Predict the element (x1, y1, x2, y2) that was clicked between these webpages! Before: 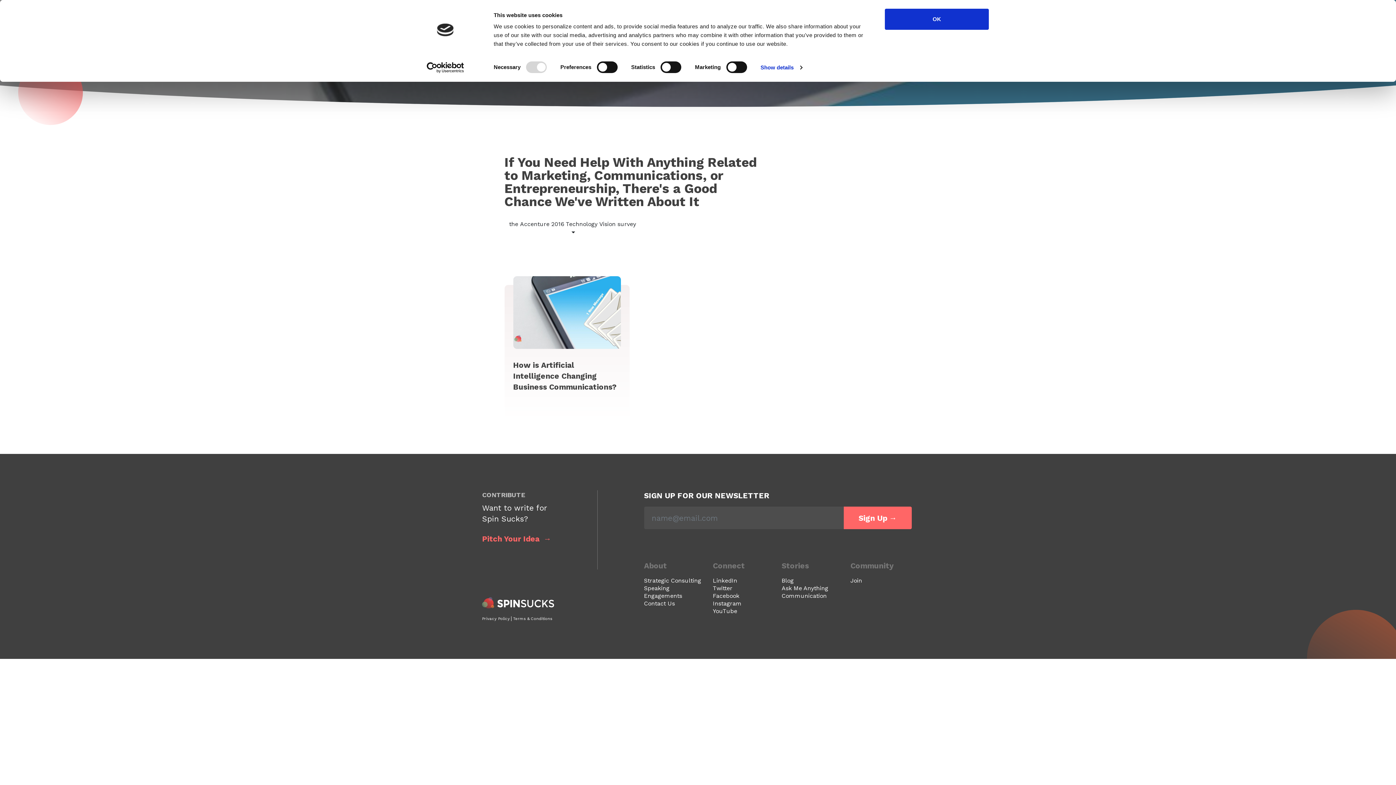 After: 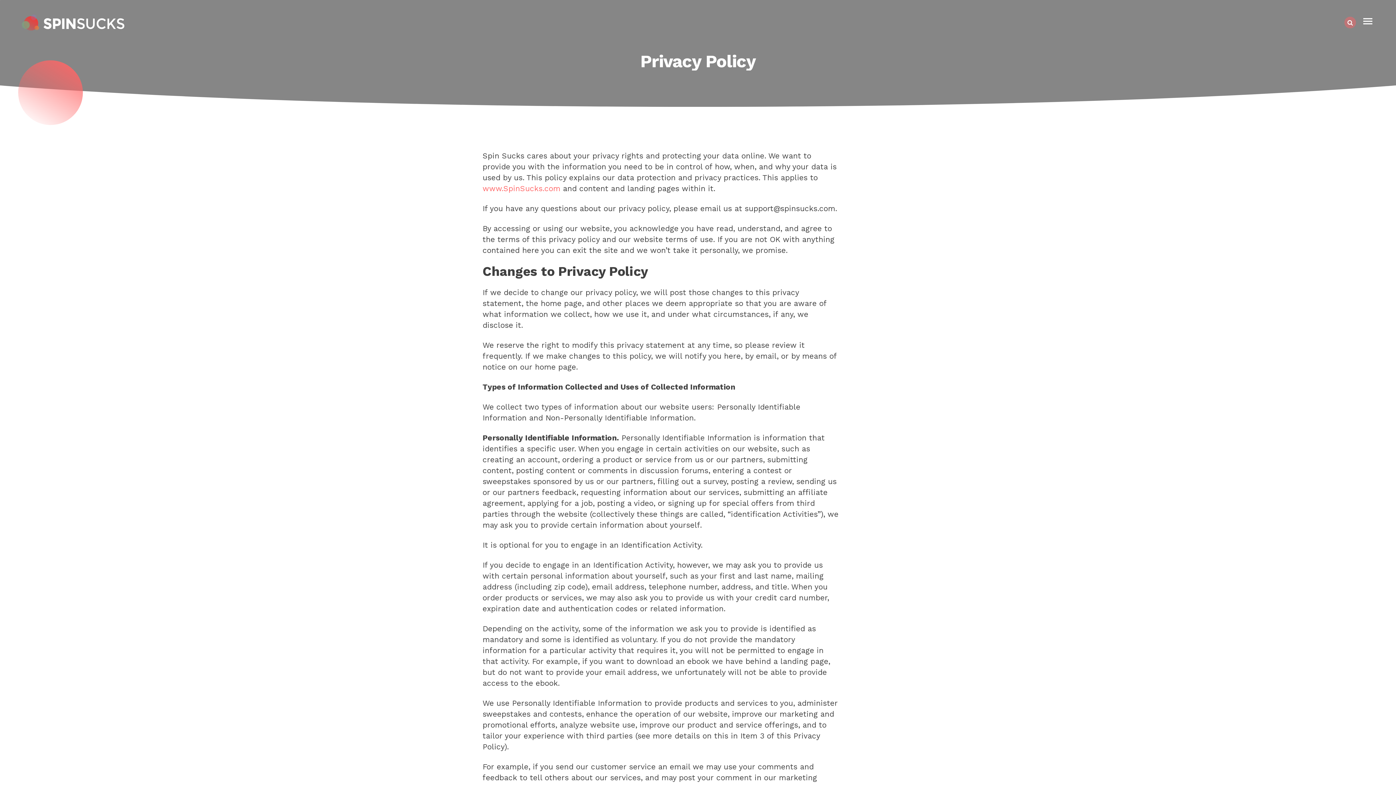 Action: bbox: (482, 616, 509, 621) label: Privacy Policy